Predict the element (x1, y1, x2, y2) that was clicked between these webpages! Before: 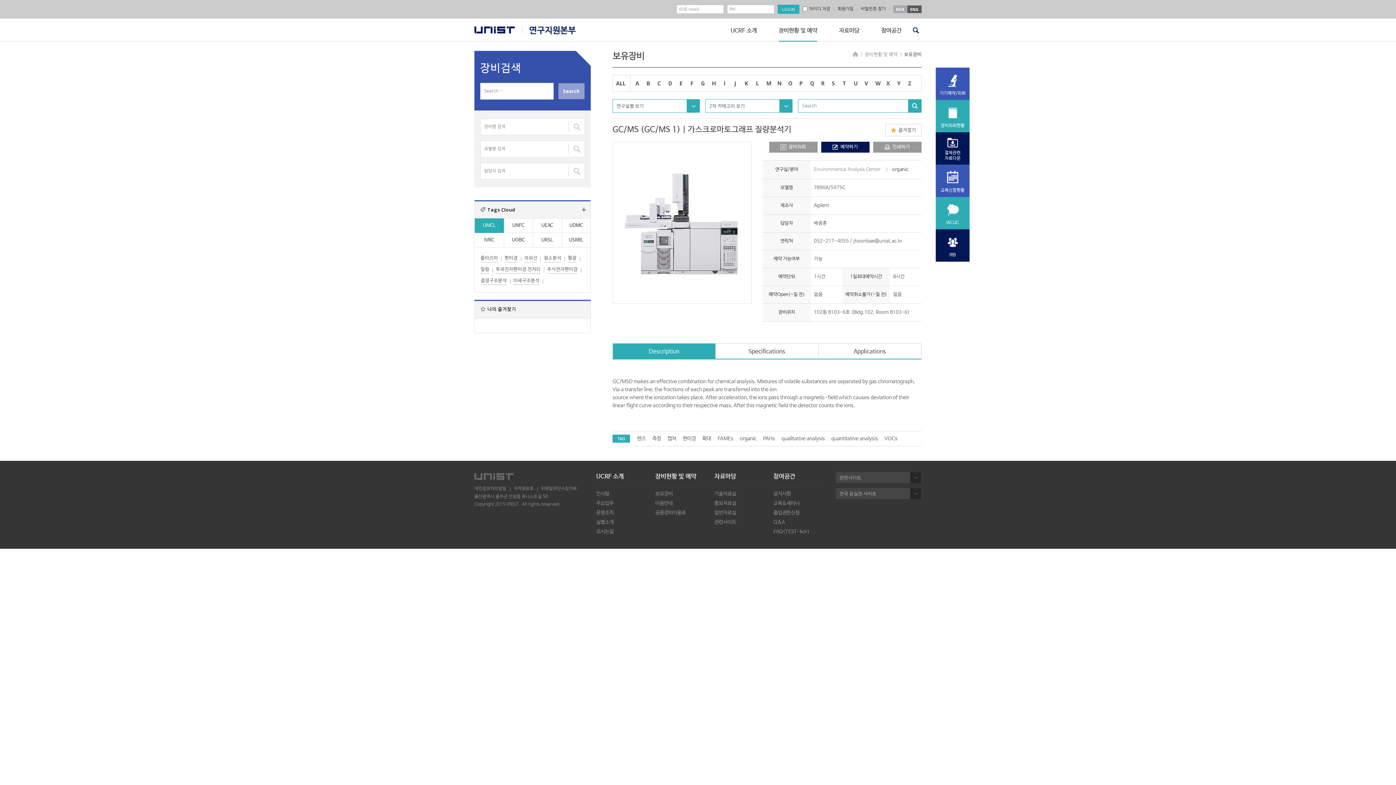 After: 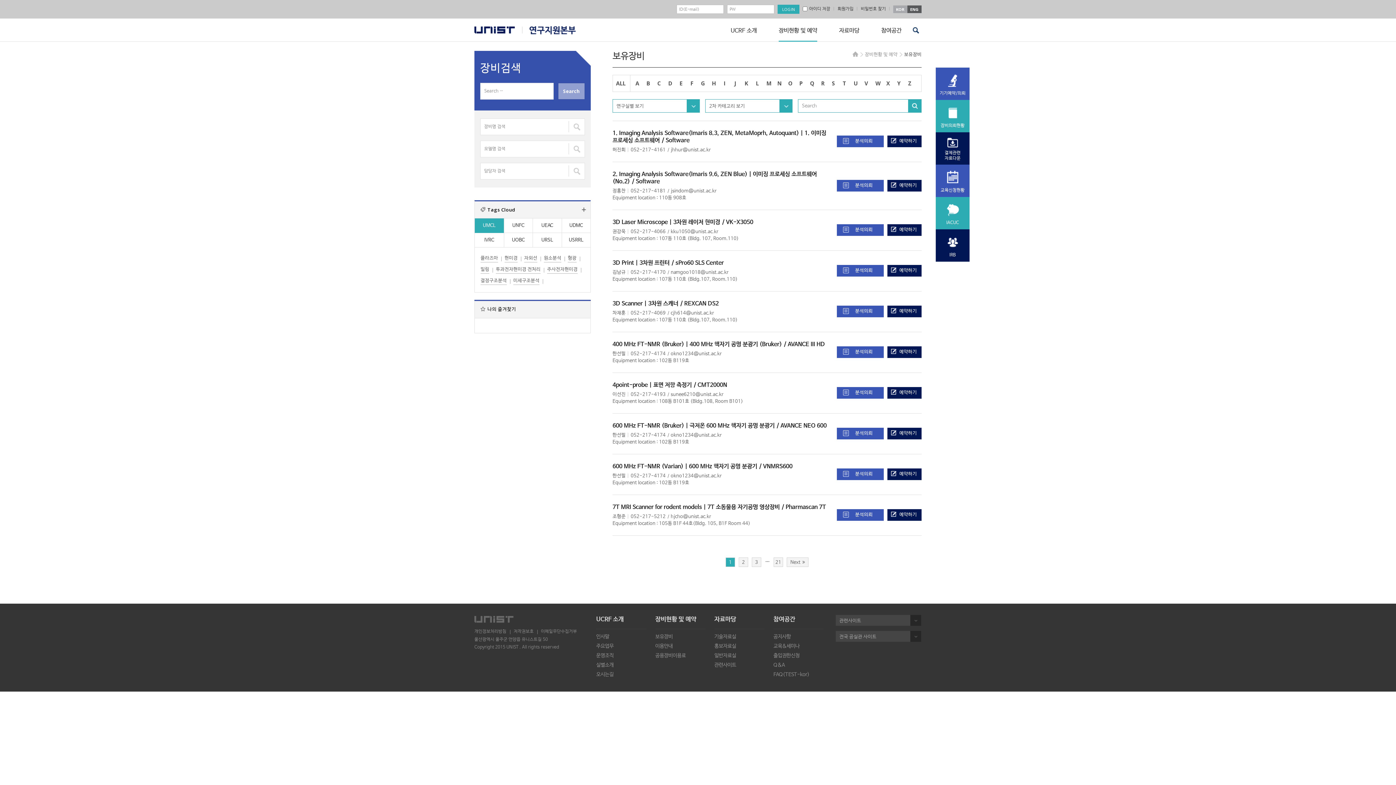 Action: bbox: (664, 436, 679, 441) label: 캡쳐